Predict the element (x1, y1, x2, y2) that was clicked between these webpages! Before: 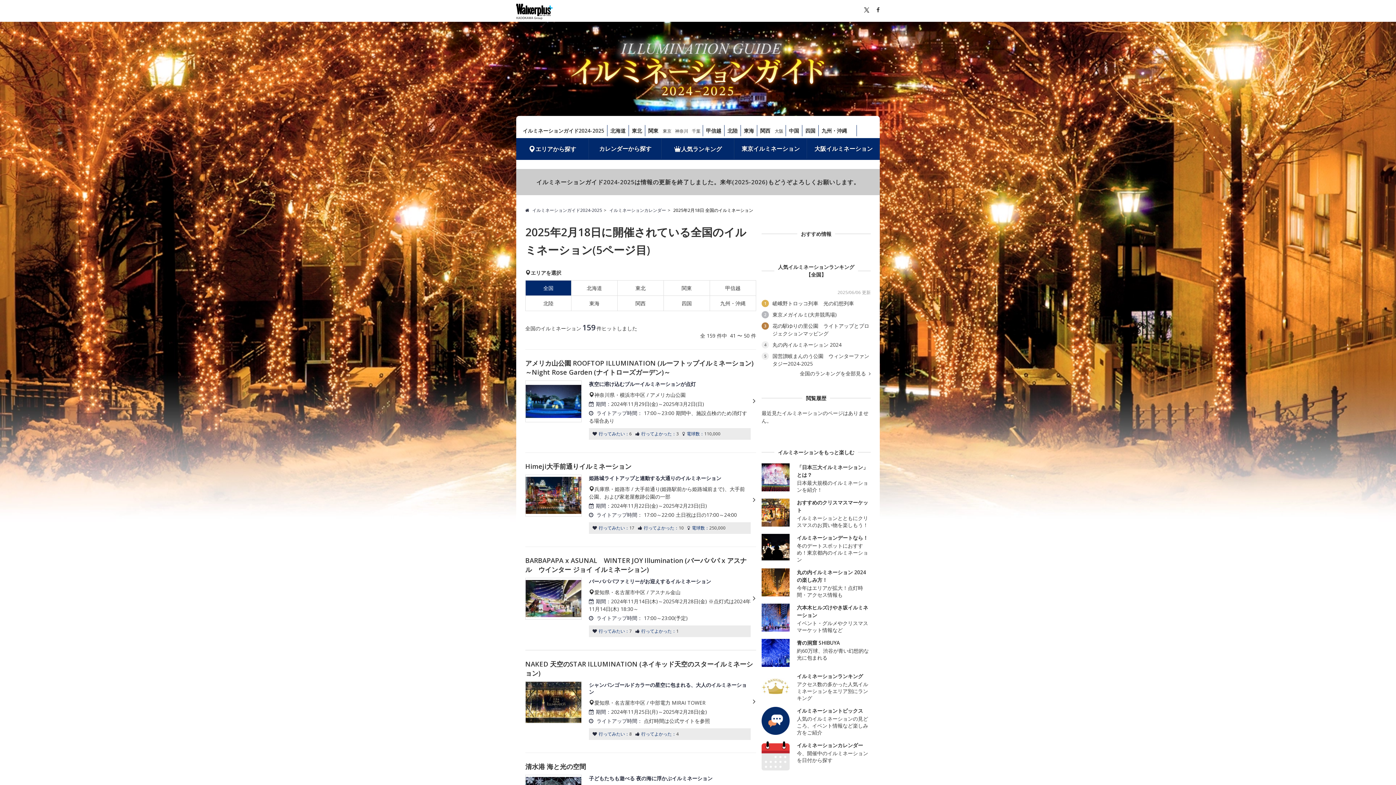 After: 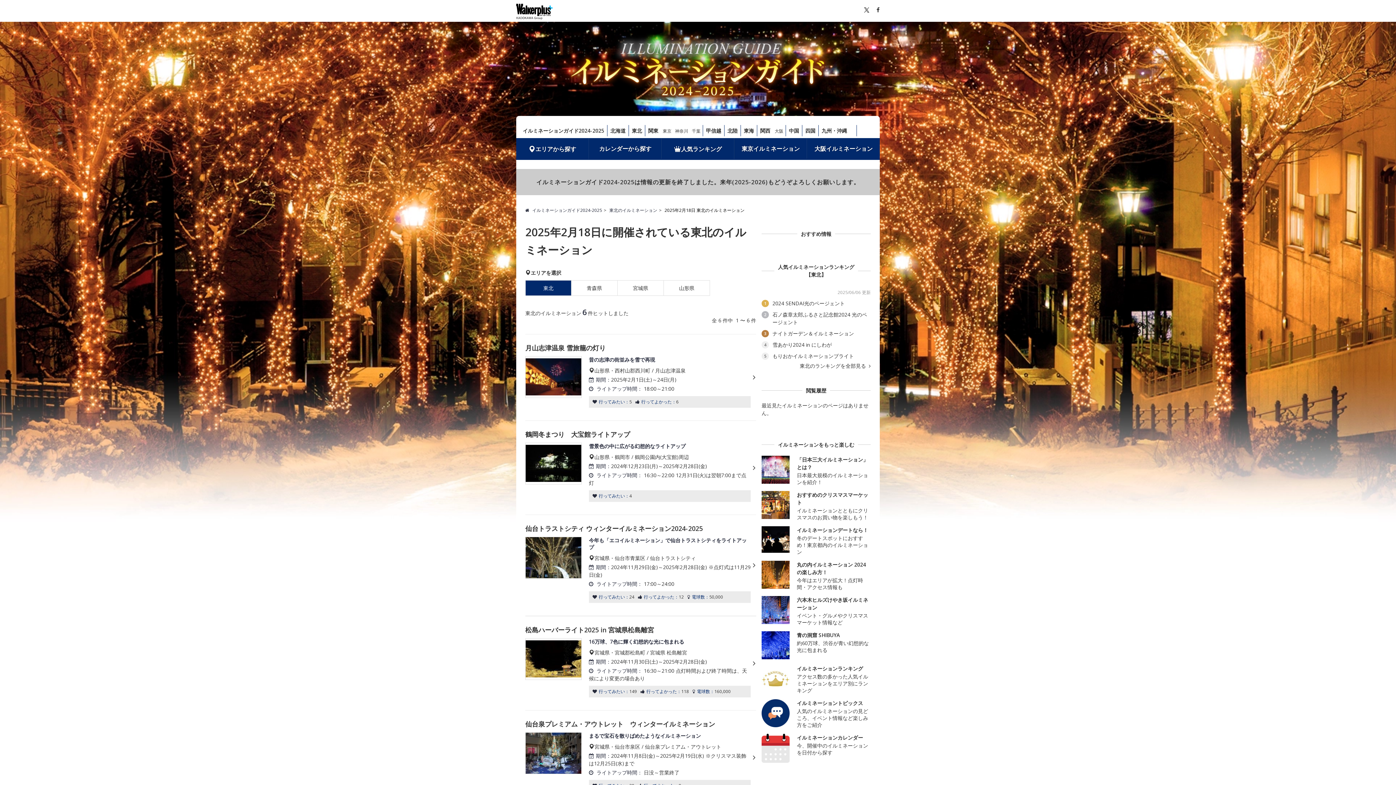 Action: bbox: (617, 280, 663, 295) label: 東北